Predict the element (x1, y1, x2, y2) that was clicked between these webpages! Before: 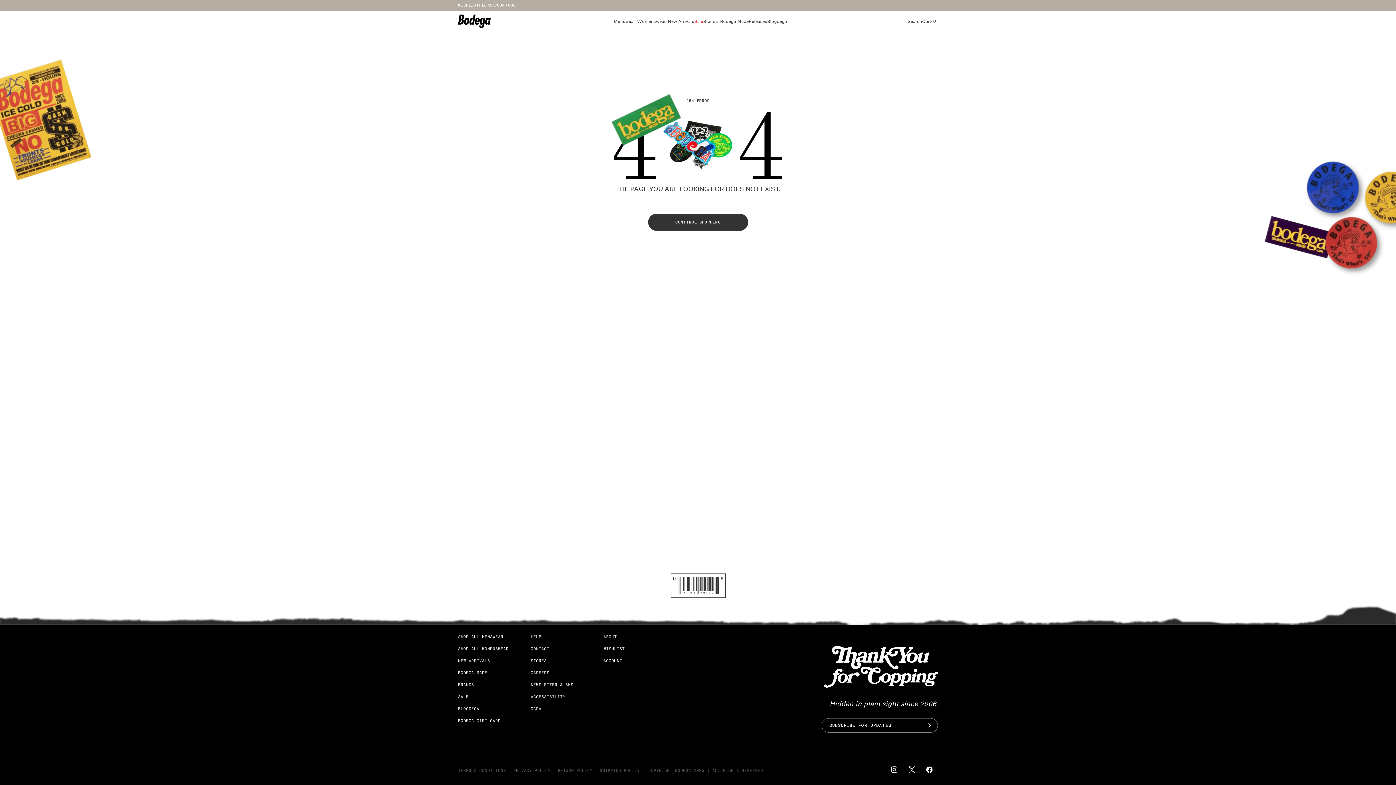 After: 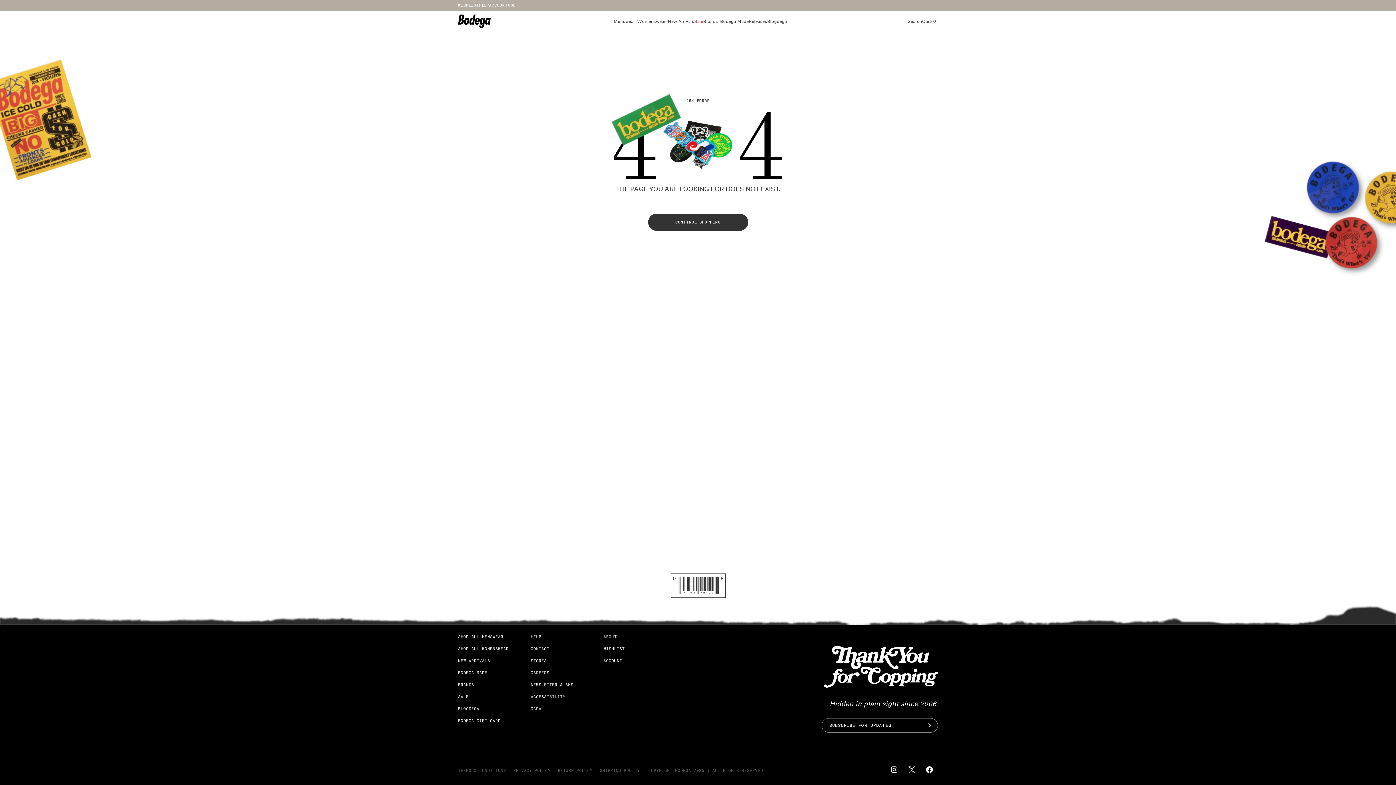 Action: bbox: (920, 762, 938, 778) label: Facebook